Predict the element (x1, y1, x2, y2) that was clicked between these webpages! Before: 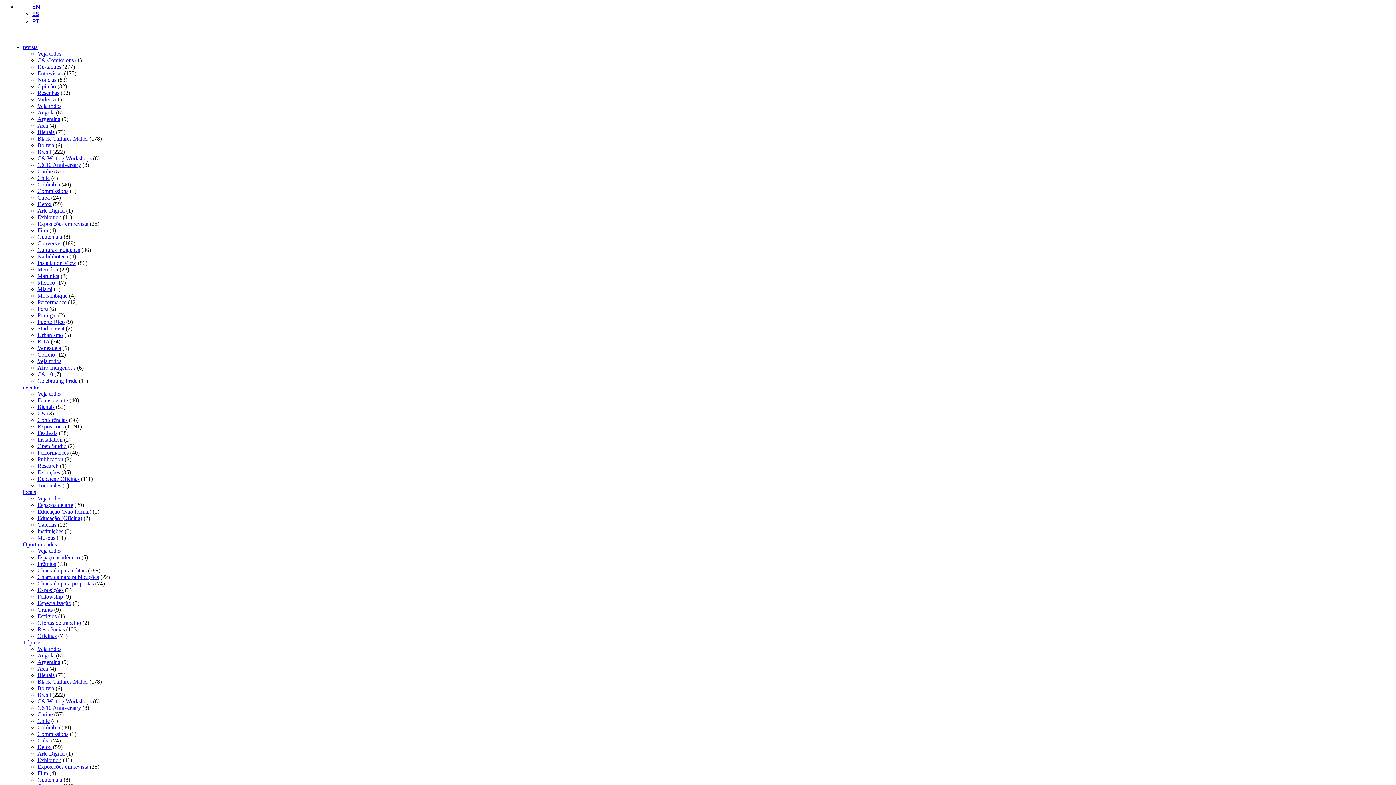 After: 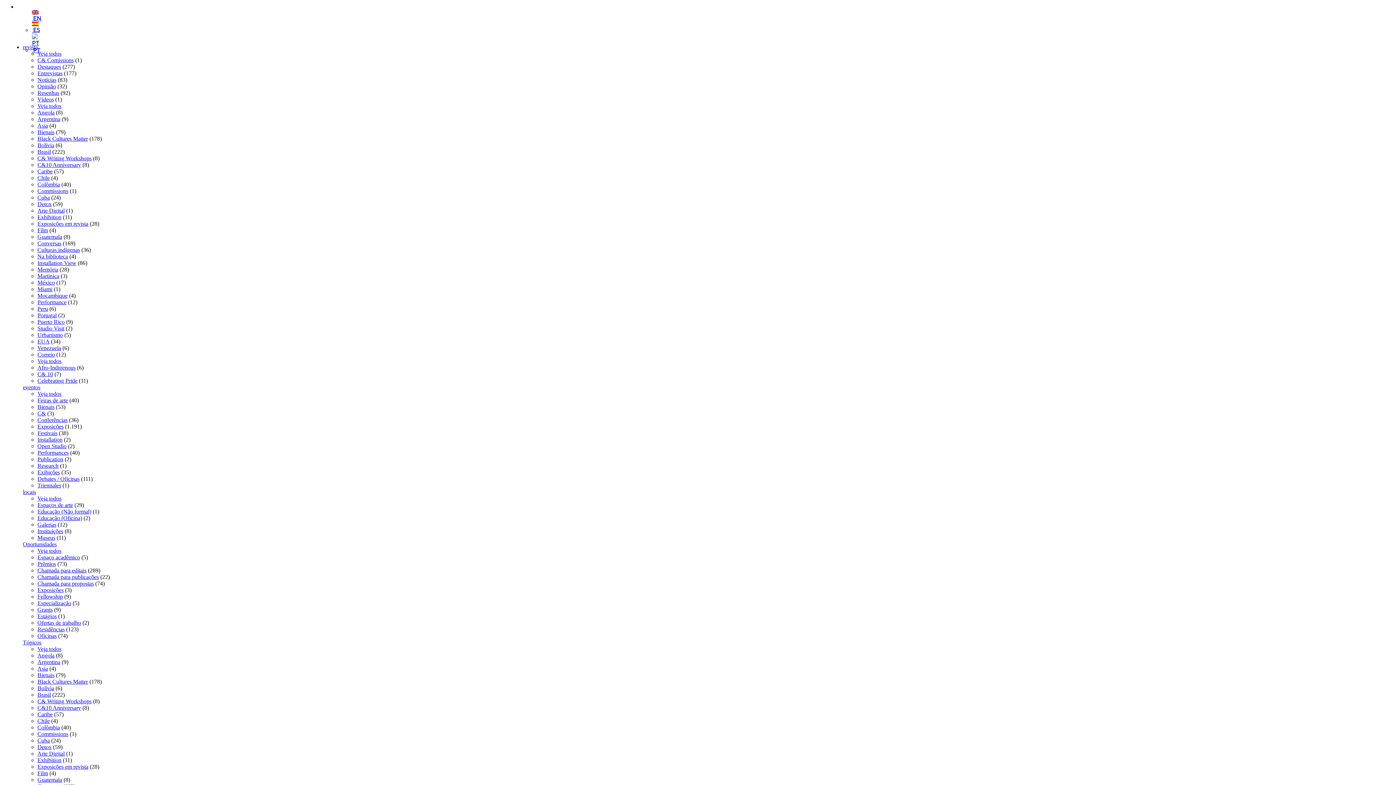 Action: bbox: (37, 757, 61, 763) label: Exhibition